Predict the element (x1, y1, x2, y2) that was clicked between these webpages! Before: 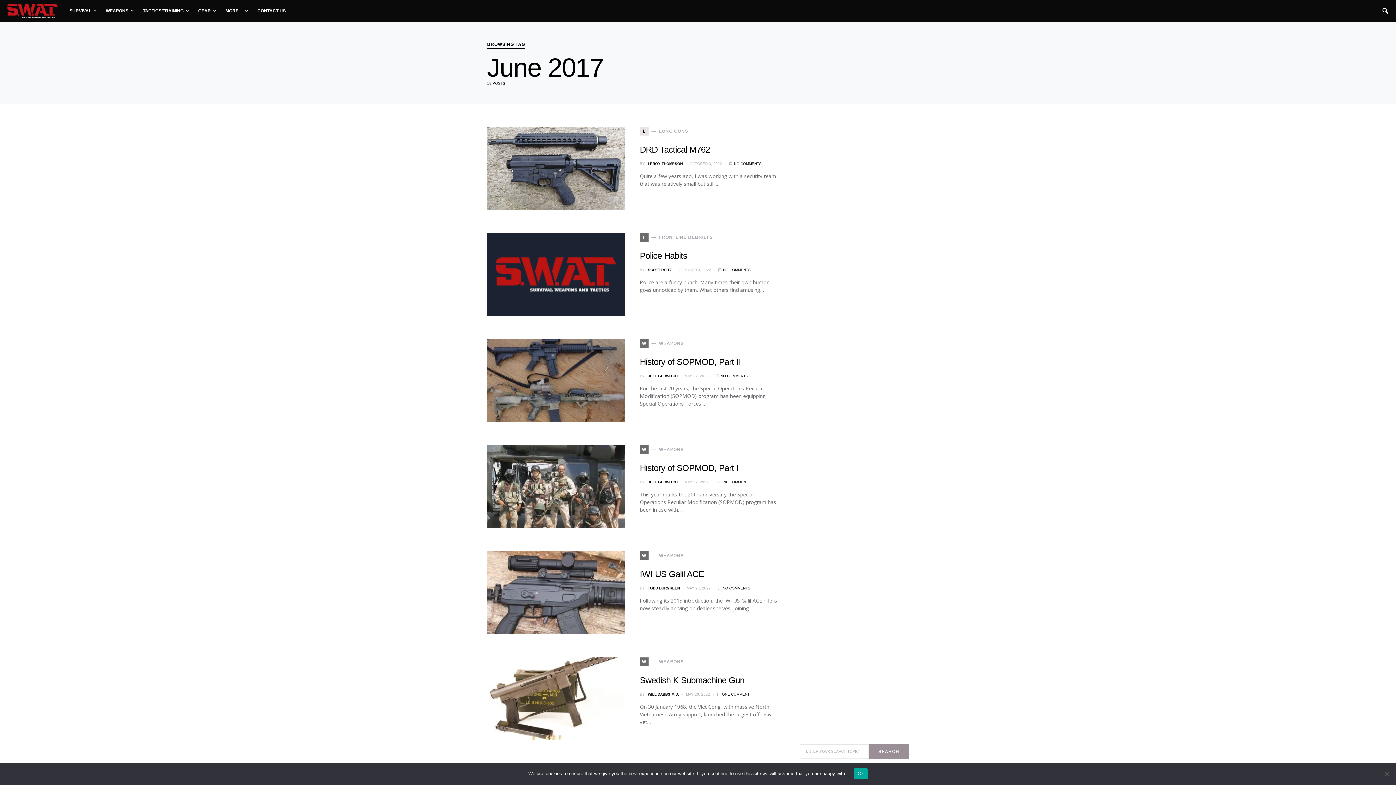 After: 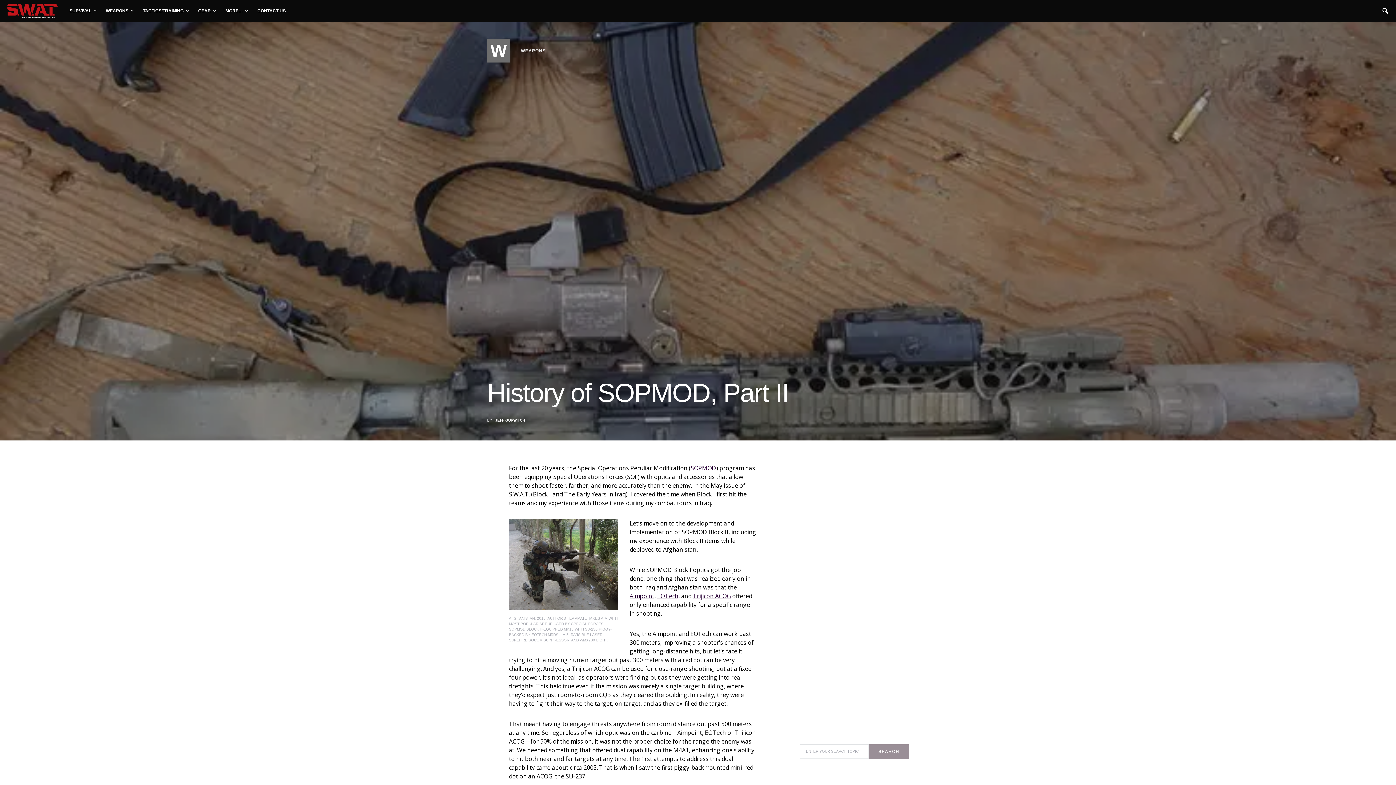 Action: label: History of SOPMOD, Part II bbox: (640, 357, 741, 366)